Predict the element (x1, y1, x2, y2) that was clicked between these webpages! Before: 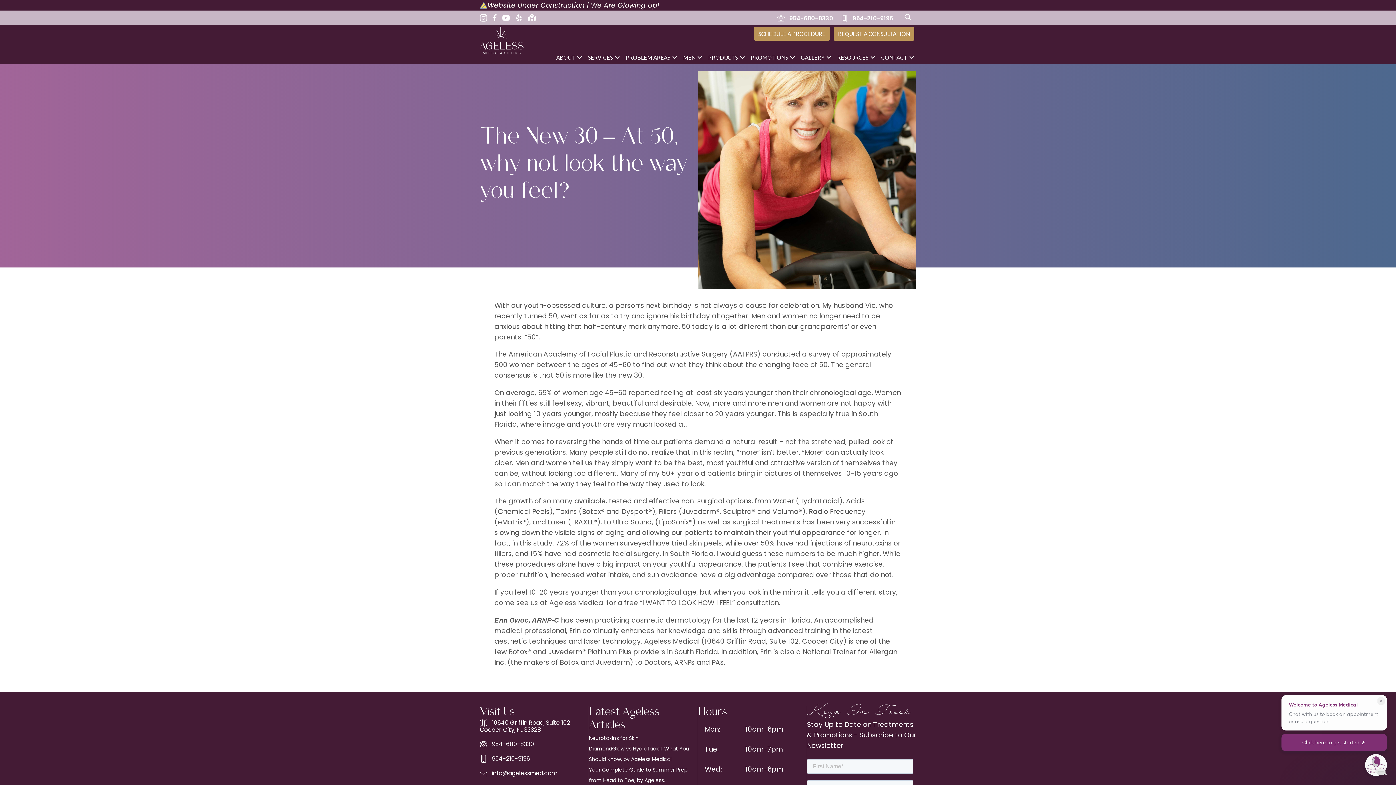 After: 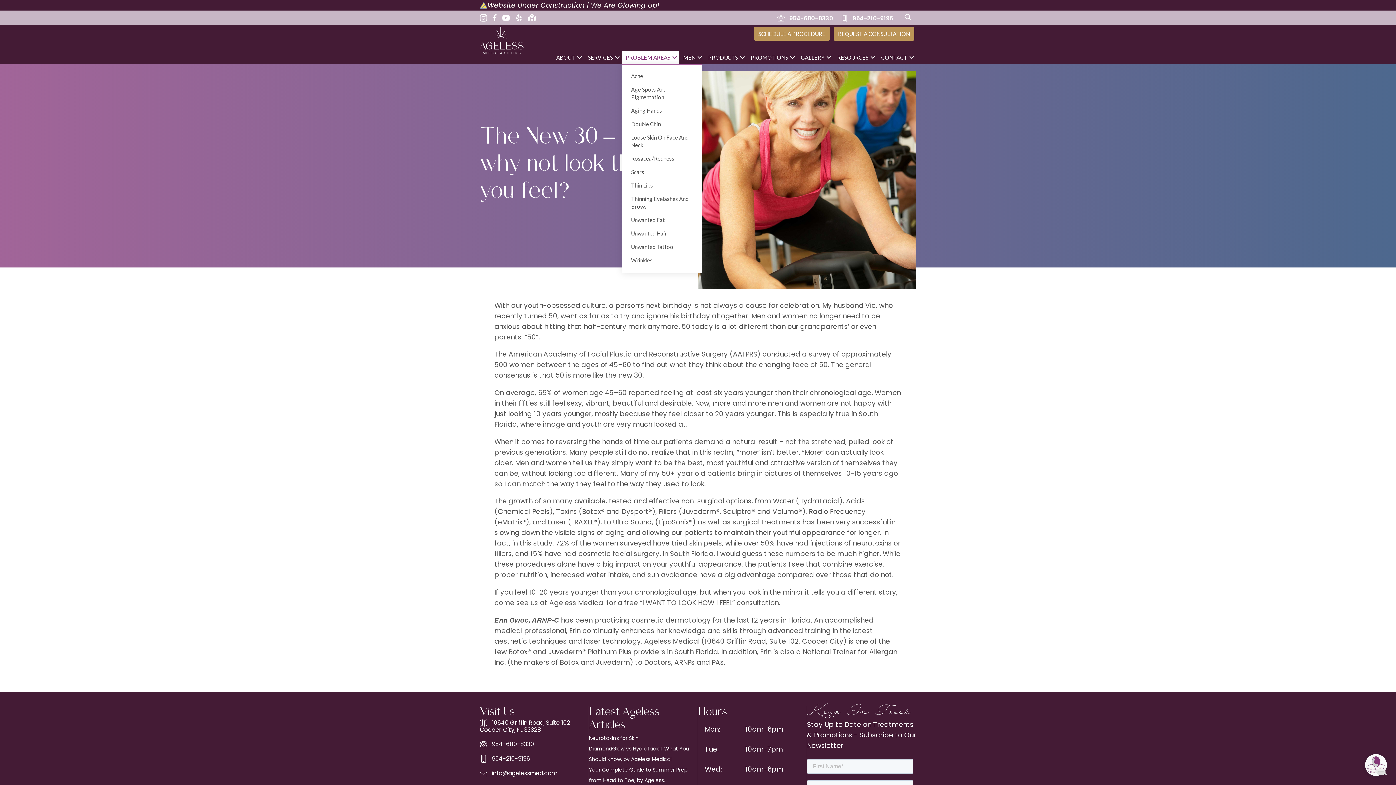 Action: bbox: (622, 51, 679, 63) label: PROBLEM AREAS